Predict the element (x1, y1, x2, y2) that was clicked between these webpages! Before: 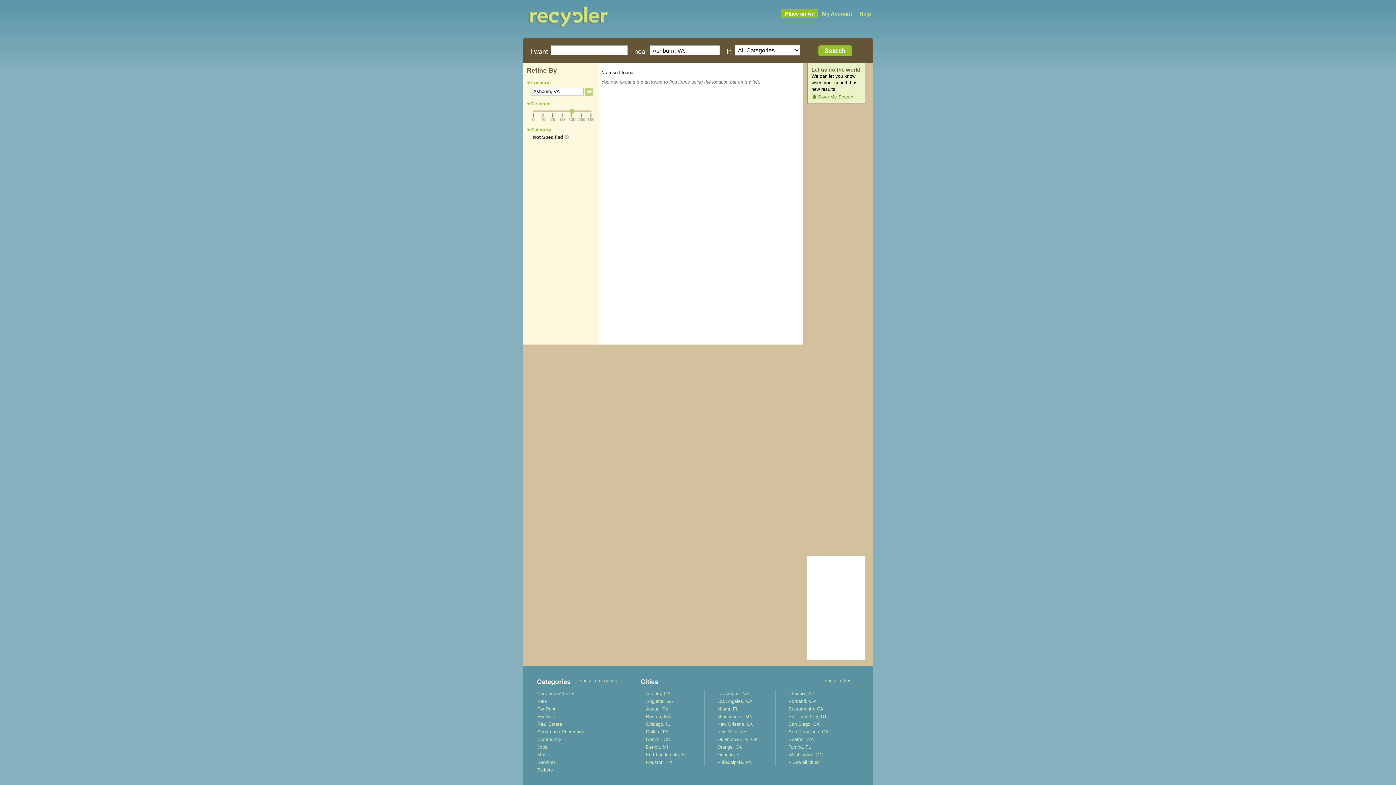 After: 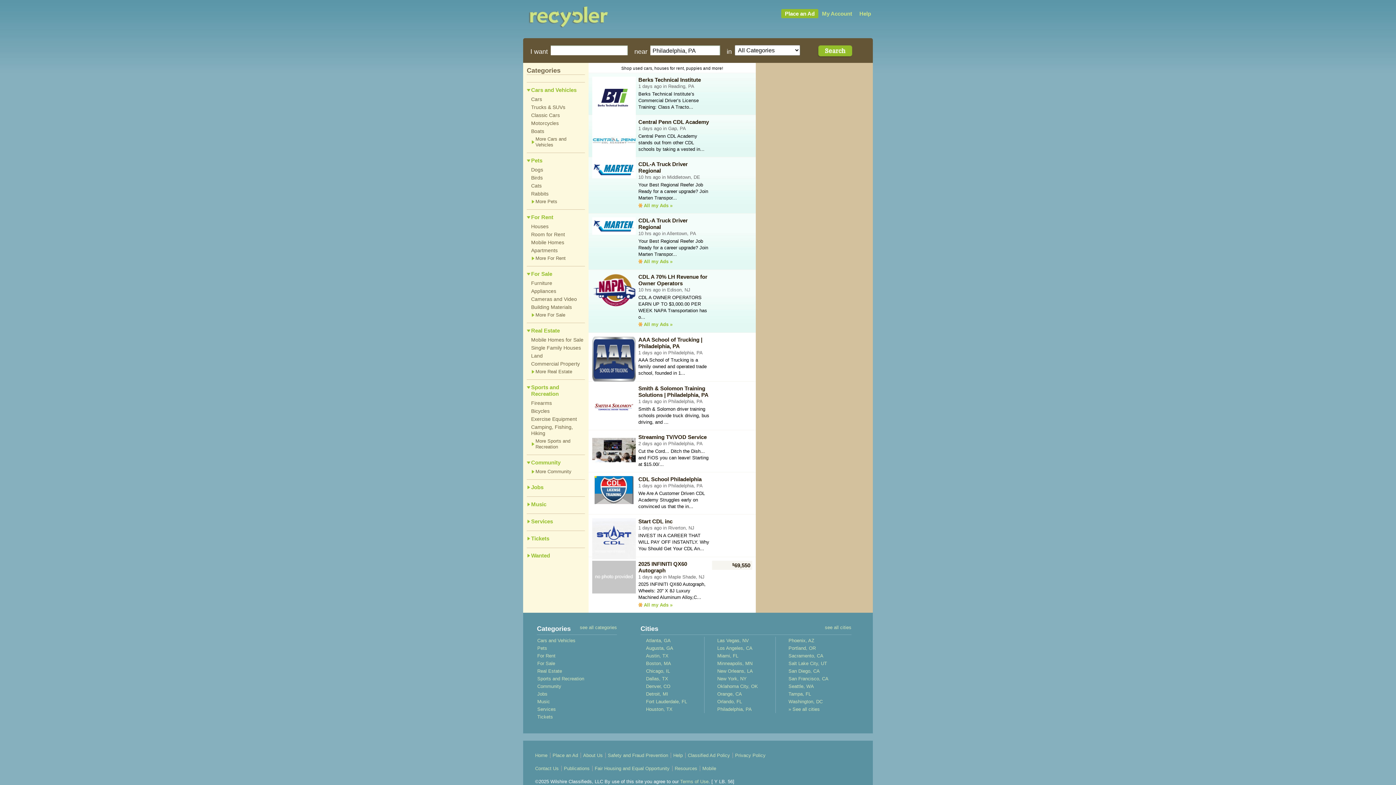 Action: label: Philadelphia, PA bbox: (717, 760, 752, 765)